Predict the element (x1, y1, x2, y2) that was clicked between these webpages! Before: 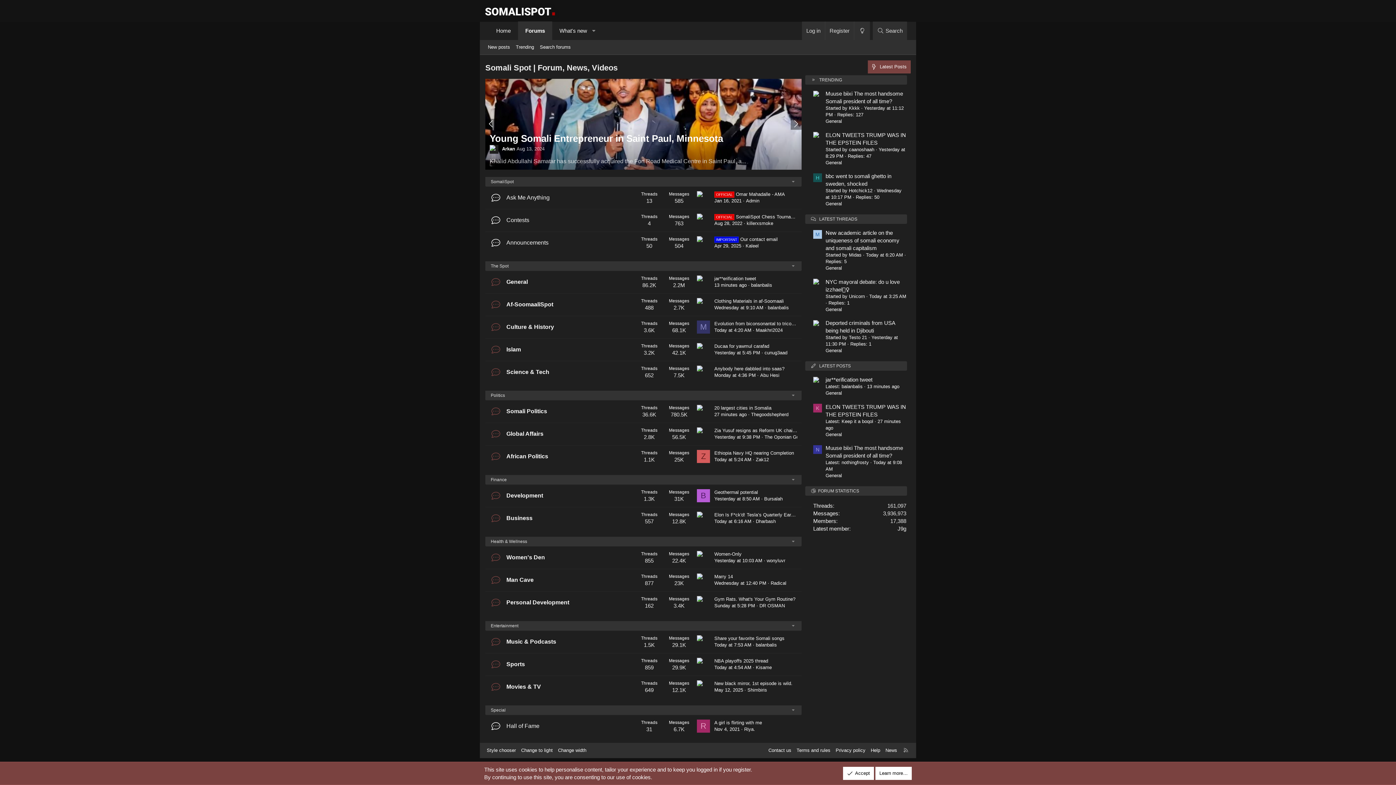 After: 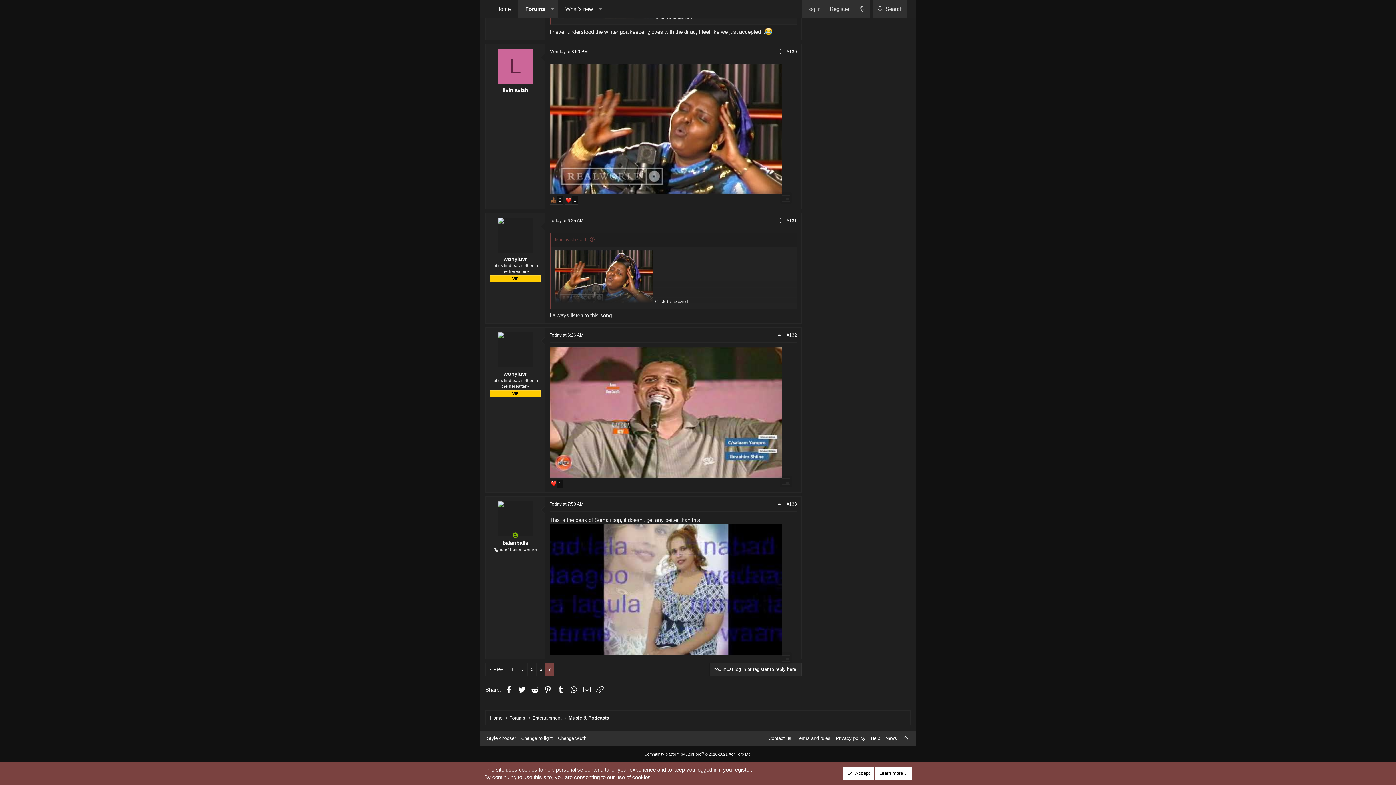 Action: bbox: (714, 636, 784, 641) label: Share your favorite Somali songs